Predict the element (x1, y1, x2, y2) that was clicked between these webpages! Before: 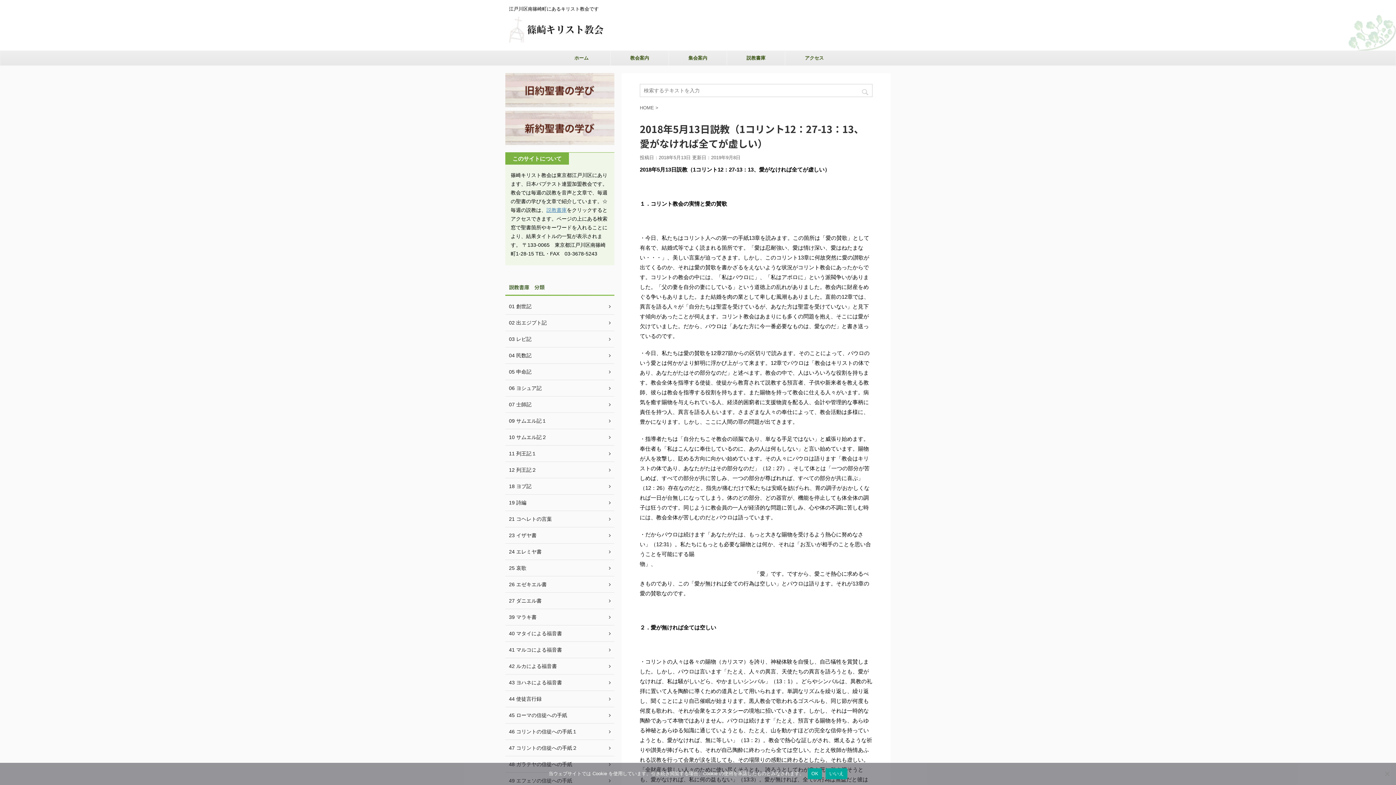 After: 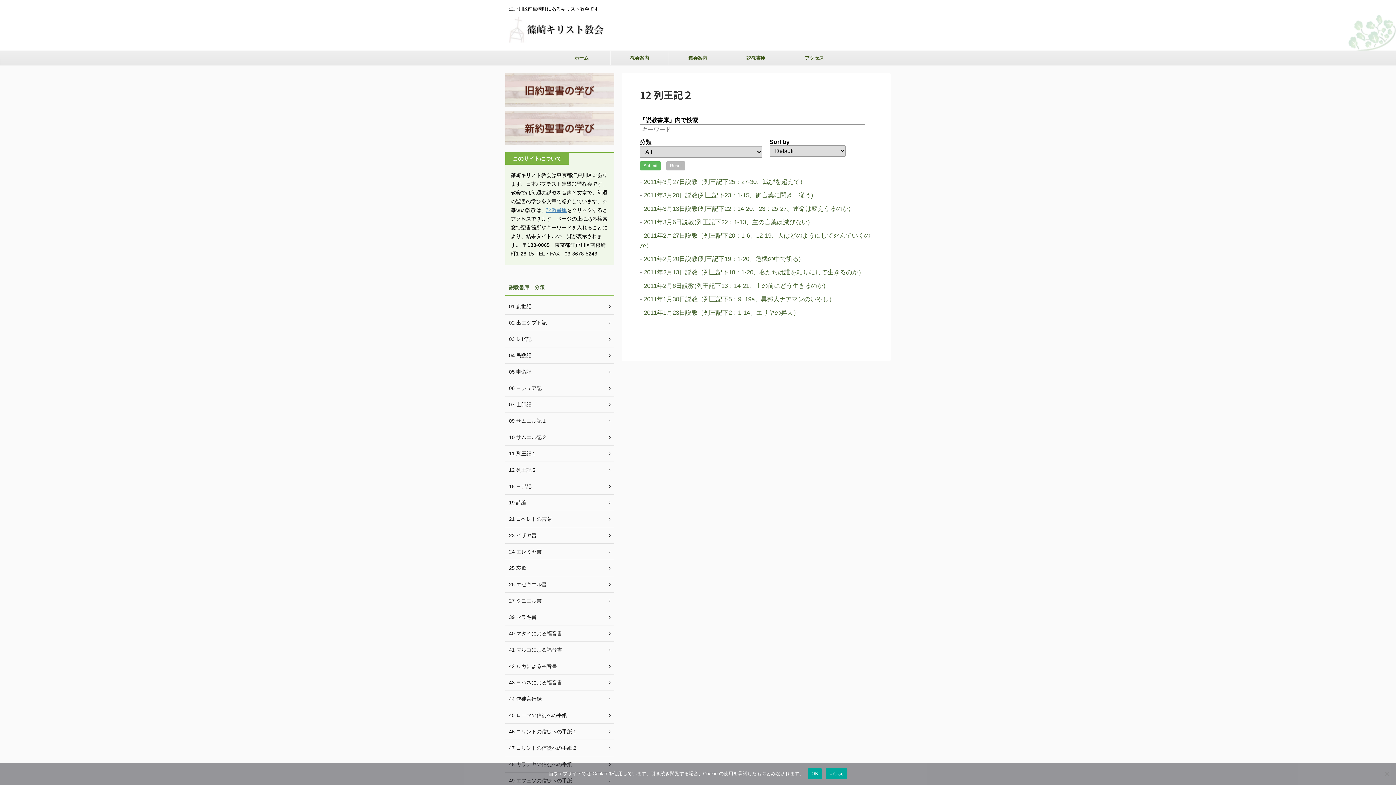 Action: label: 12 列王記２ bbox: (505, 462, 614, 478)